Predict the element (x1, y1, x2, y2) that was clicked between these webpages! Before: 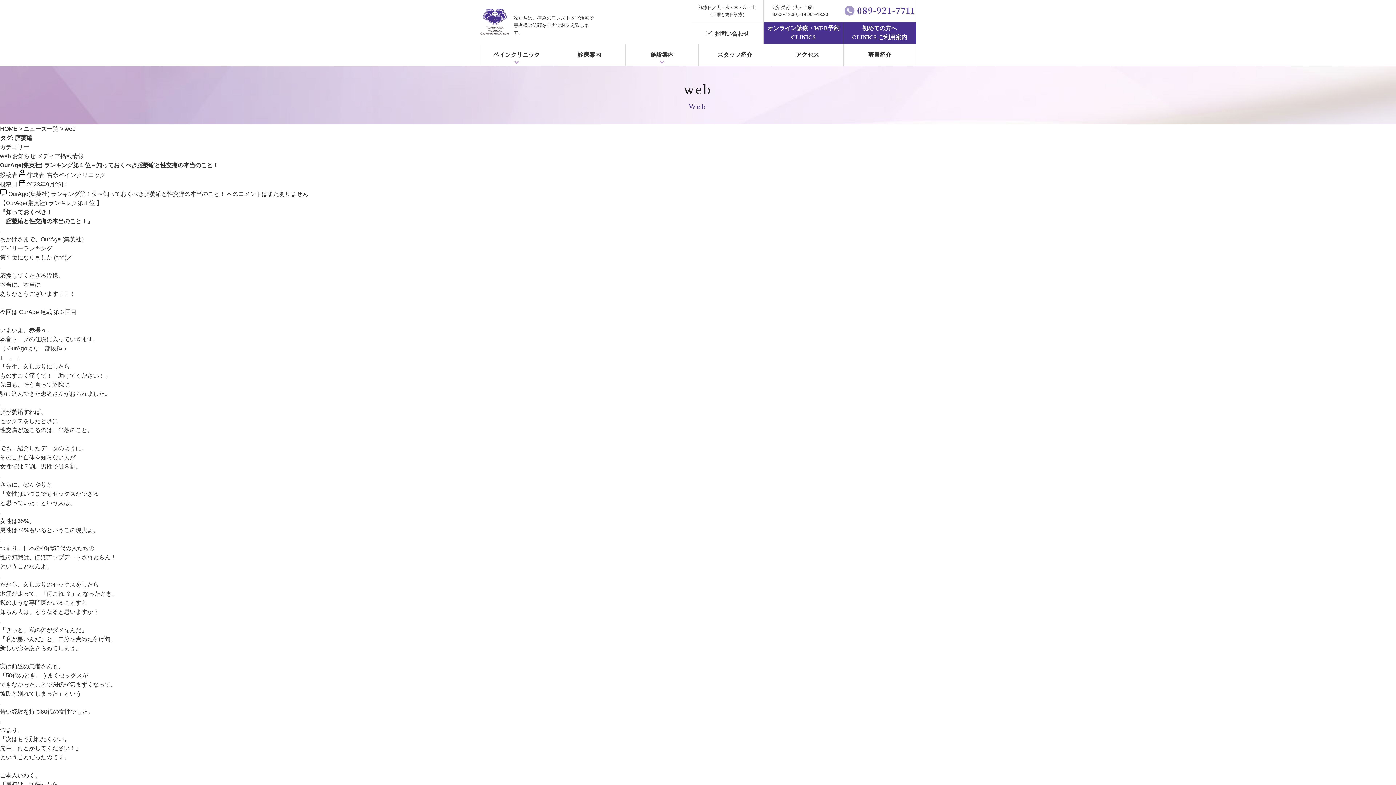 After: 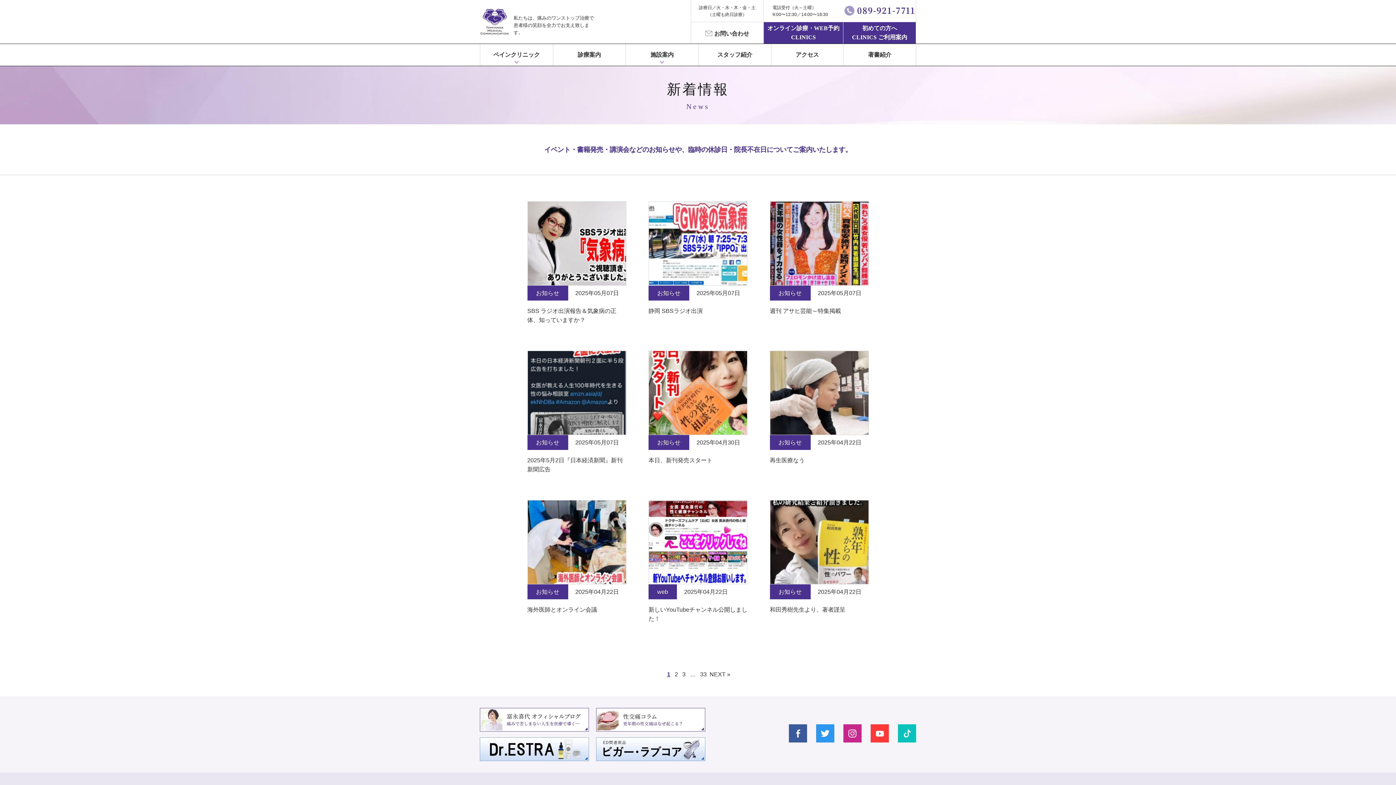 Action: bbox: (37, 153, 83, 159) label: メディア掲載情報